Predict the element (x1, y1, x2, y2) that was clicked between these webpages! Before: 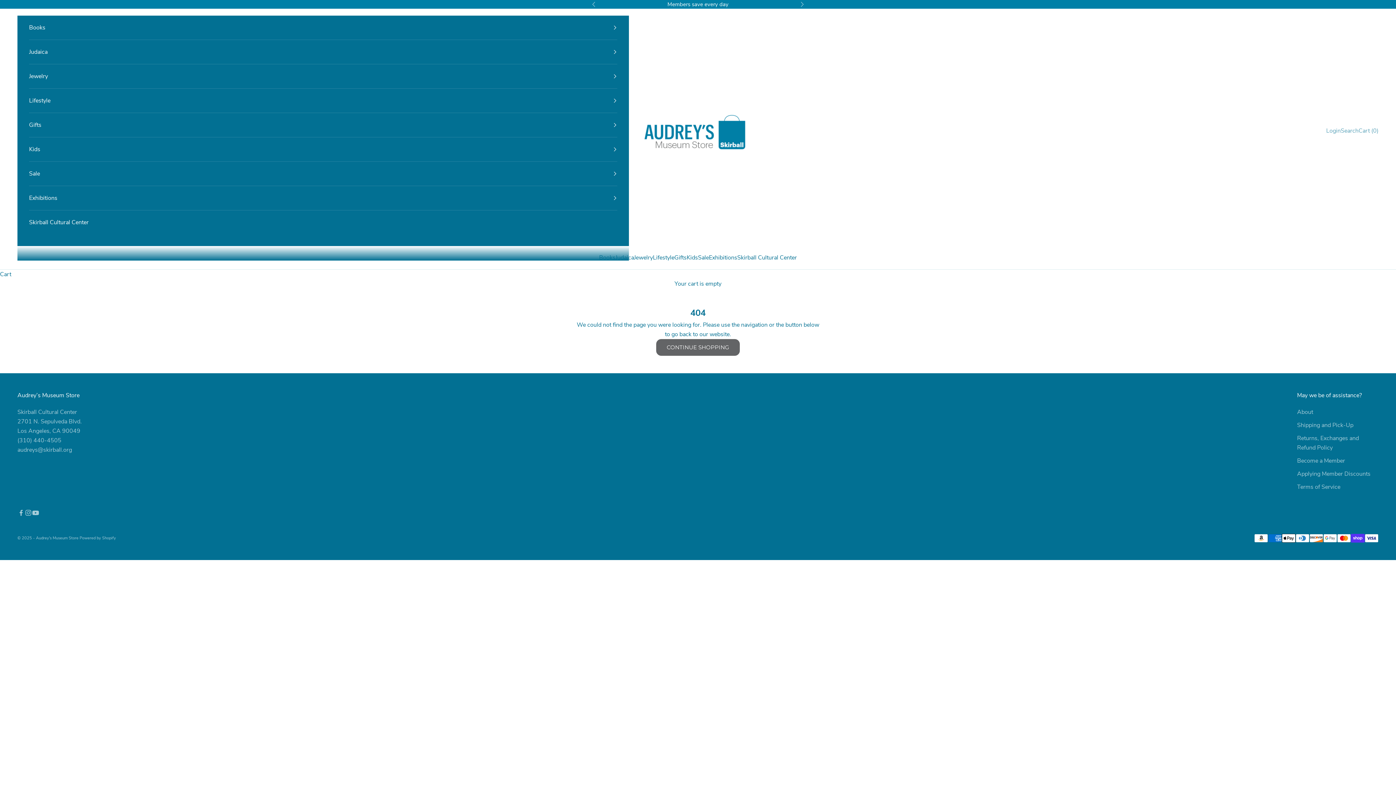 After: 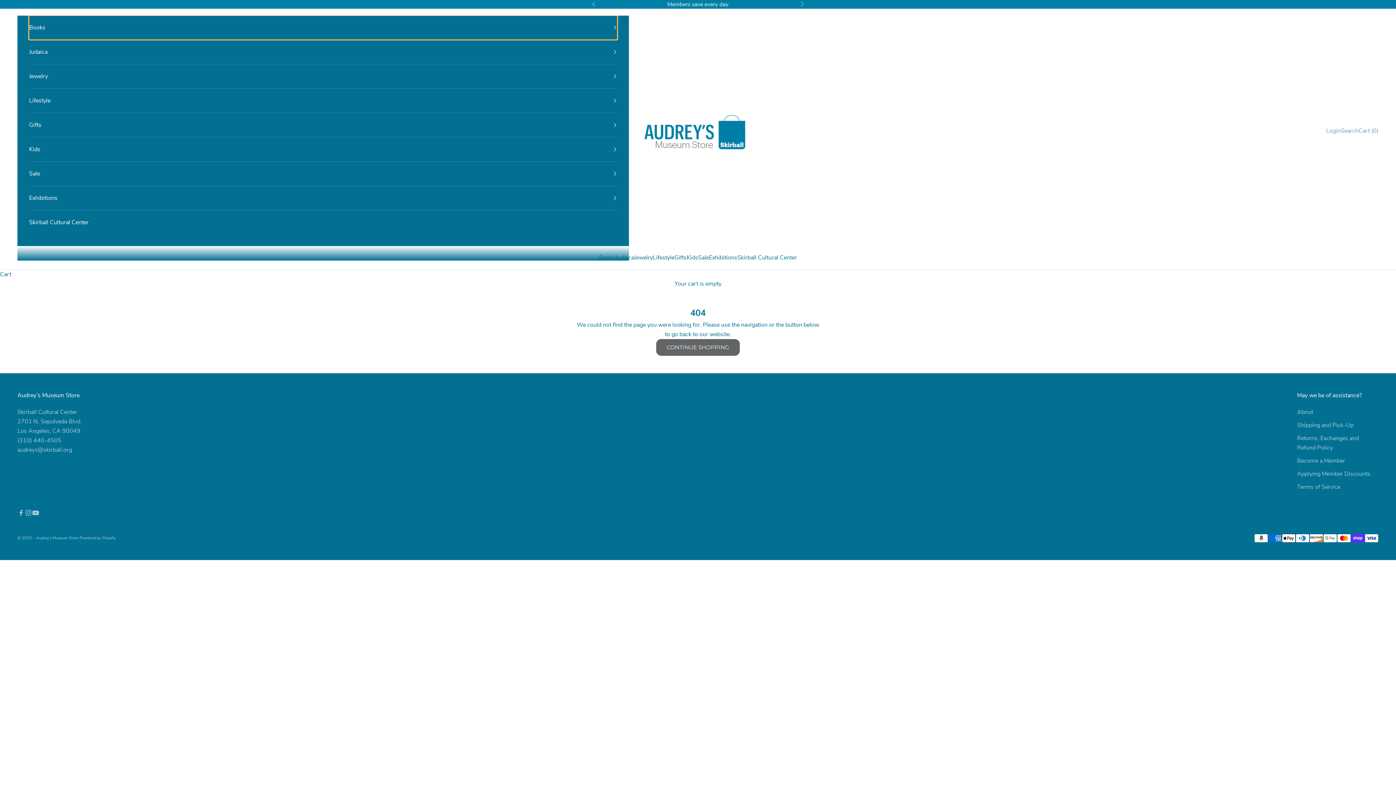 Action: label: Books bbox: (29, 15, 617, 39)